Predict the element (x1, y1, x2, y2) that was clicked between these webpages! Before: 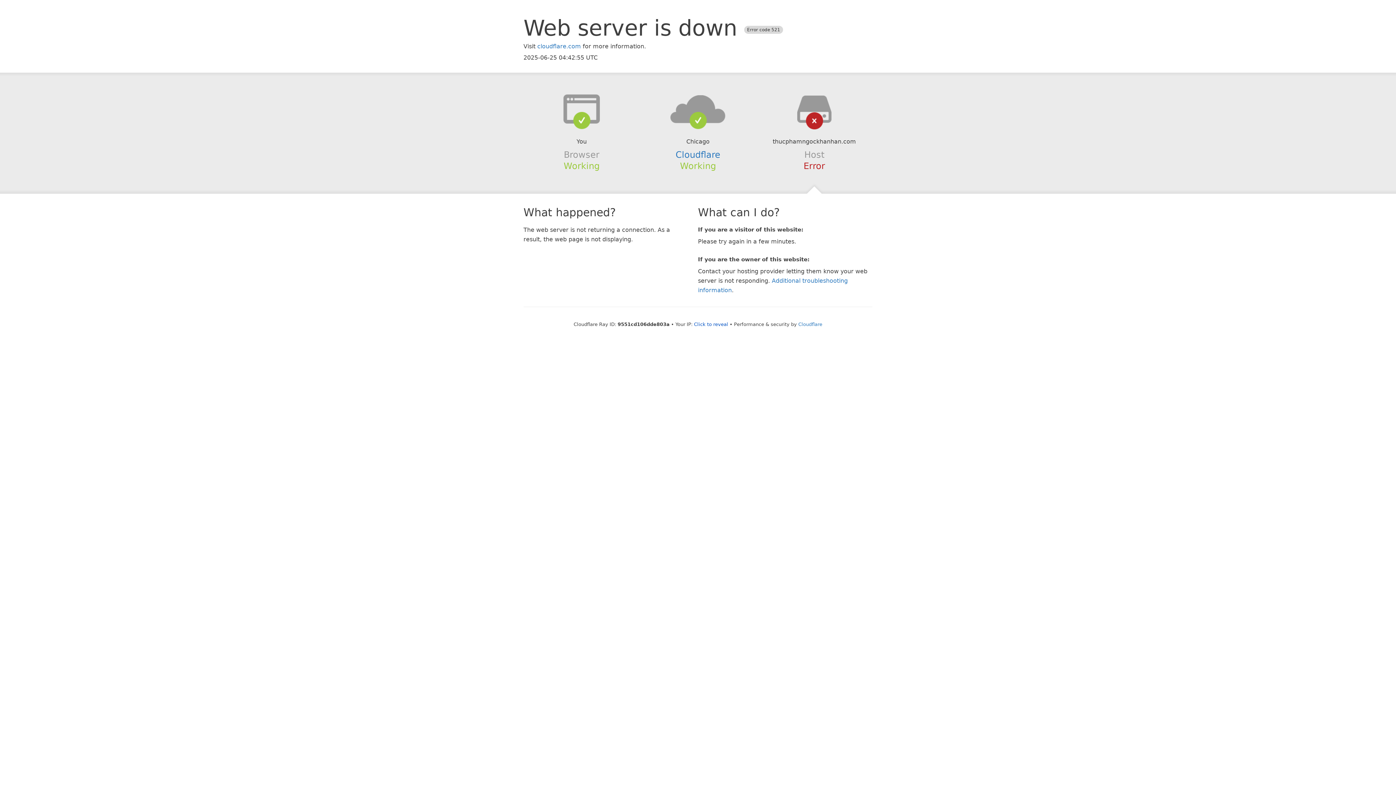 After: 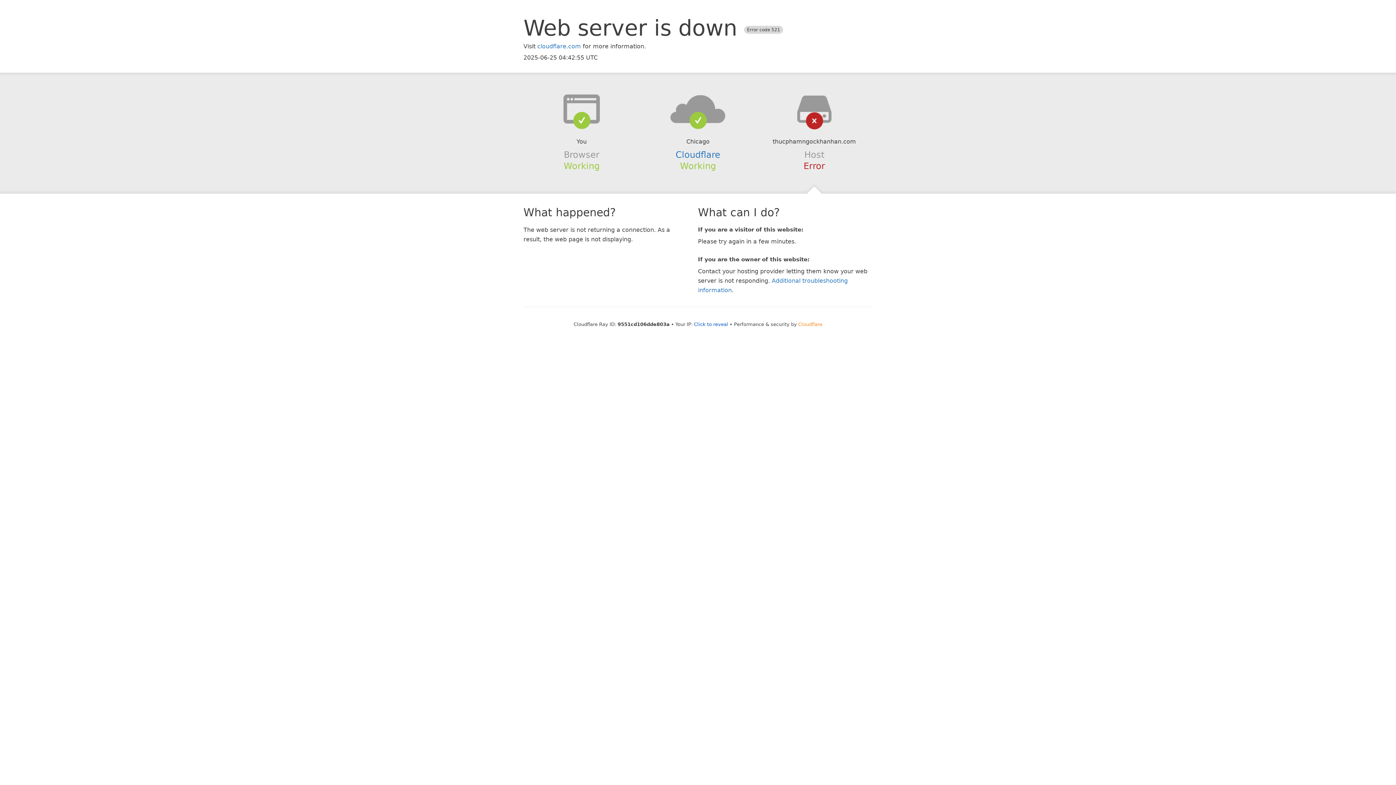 Action: bbox: (798, 321, 822, 327) label: Cloudflare